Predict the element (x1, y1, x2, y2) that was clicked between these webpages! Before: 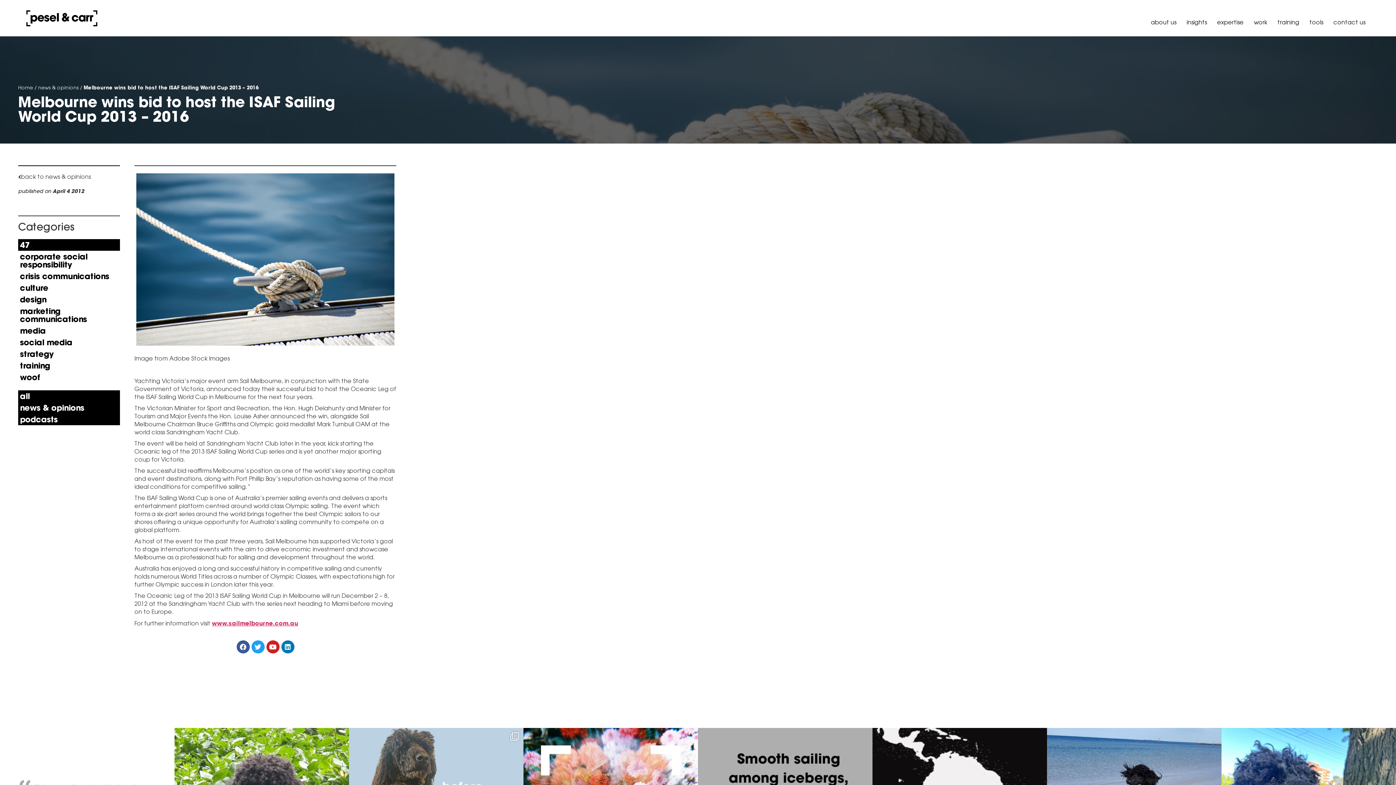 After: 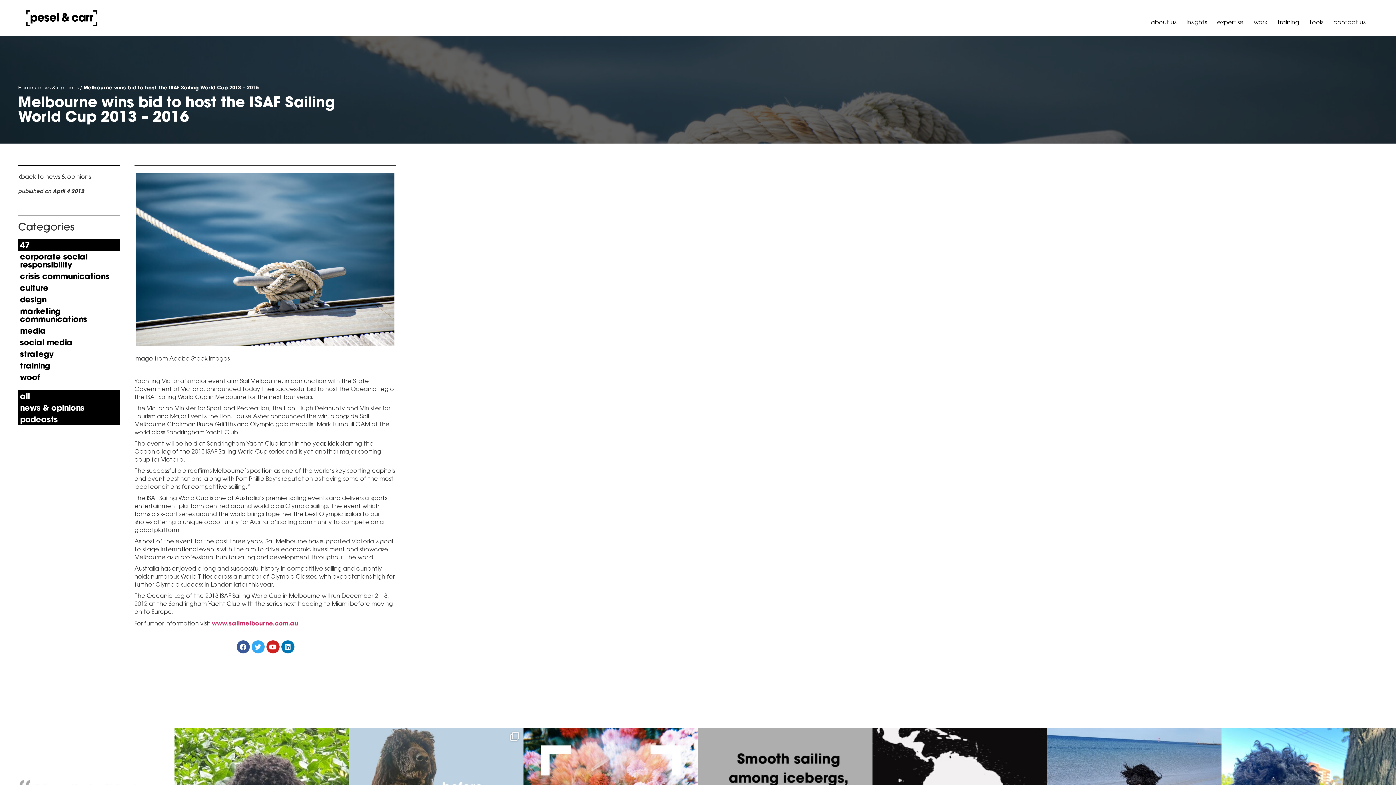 Action: label: Twitter bbox: (251, 640, 264, 653)